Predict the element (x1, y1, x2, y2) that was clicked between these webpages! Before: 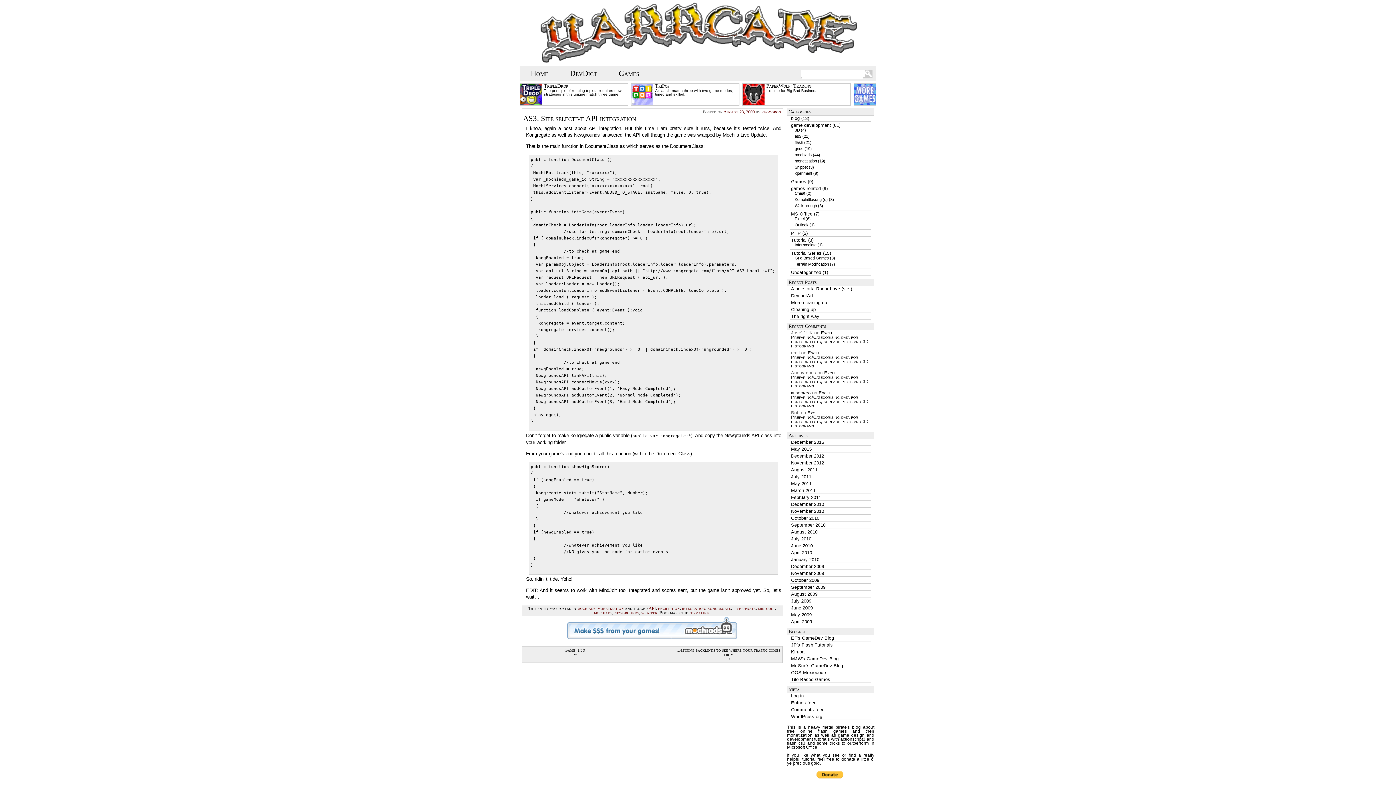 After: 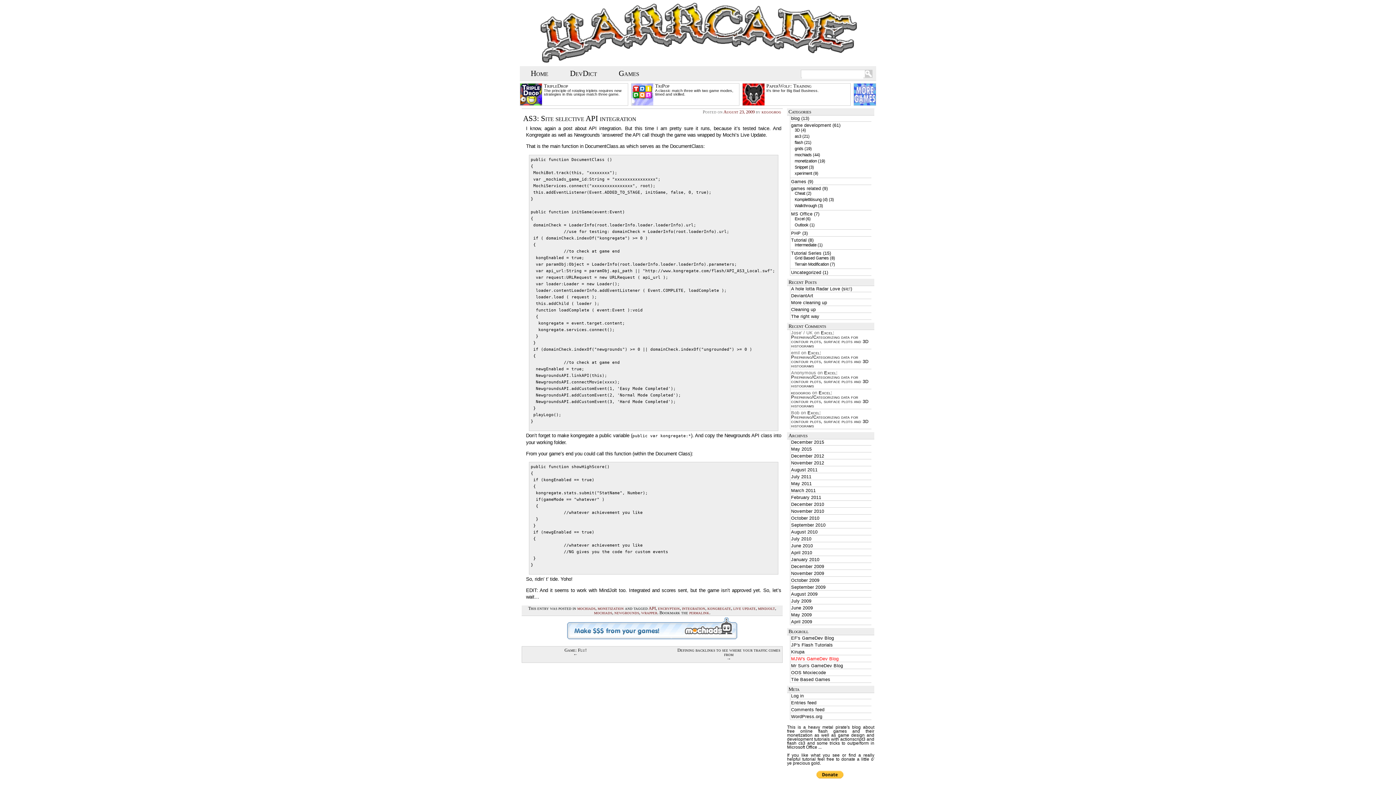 Action: label: MJW's GameDev Blog bbox: (791, 656, 838, 661)